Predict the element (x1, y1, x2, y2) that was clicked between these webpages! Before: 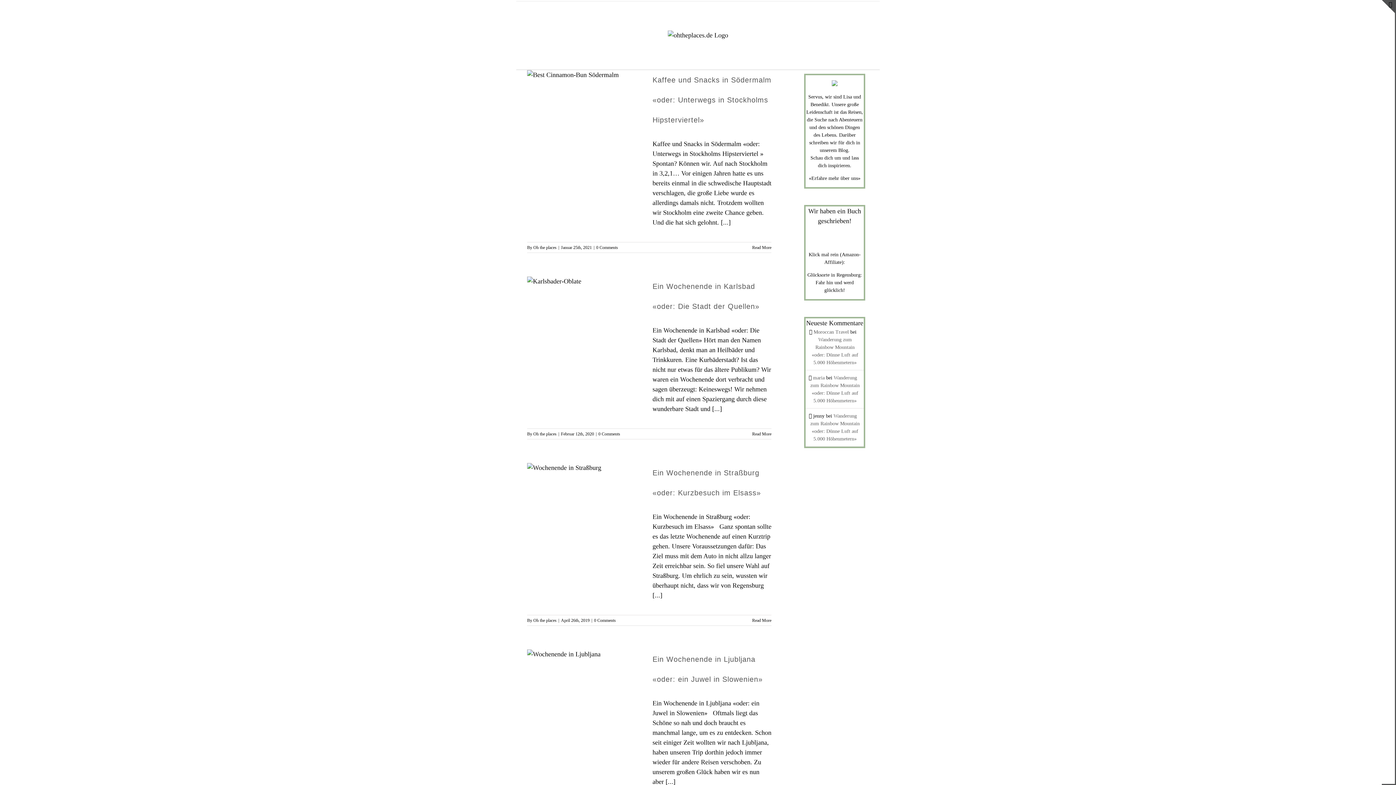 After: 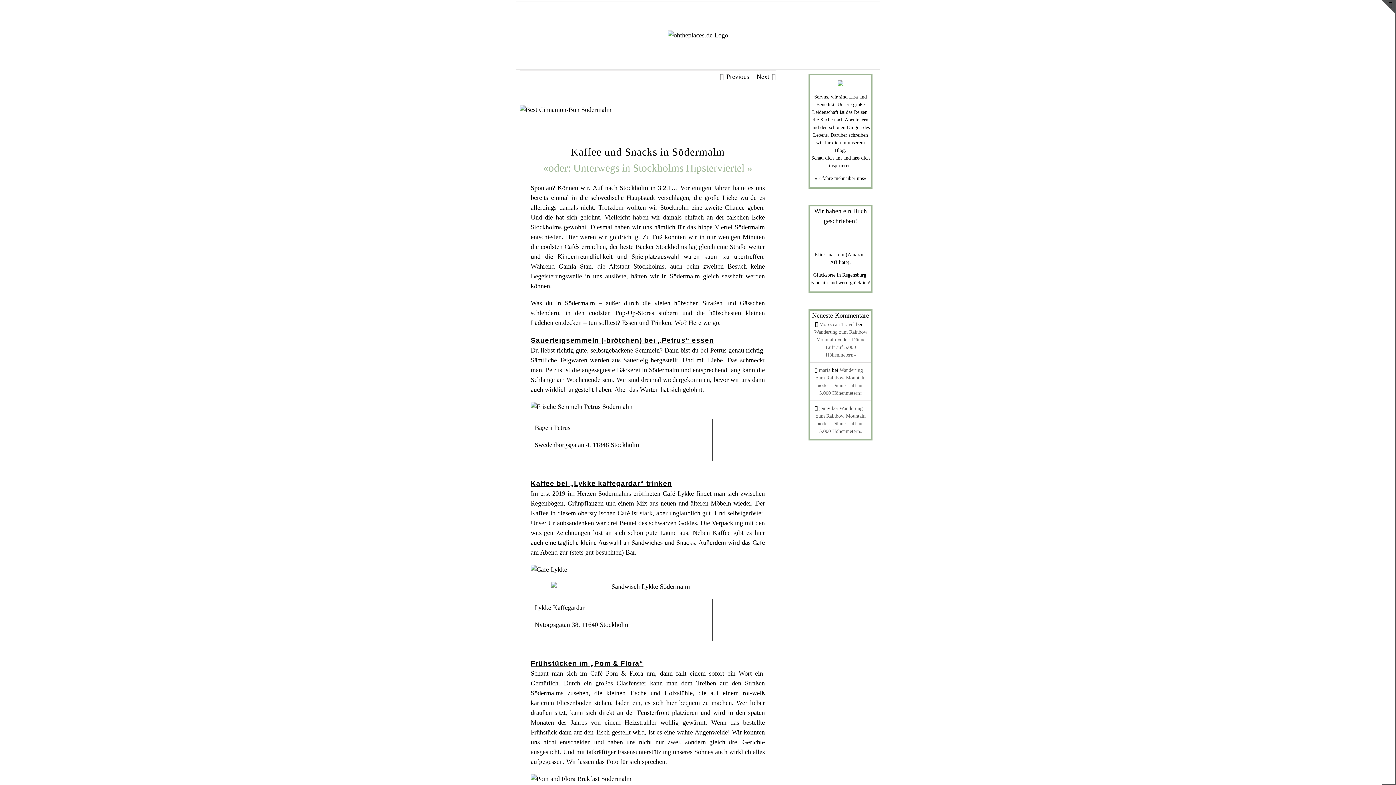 Action: label: More on Kaffee und Snacks in Södermalm  «oder: Unterwegs in Stockholms Hipsterviertel» bbox: (752, 245, 771, 250)